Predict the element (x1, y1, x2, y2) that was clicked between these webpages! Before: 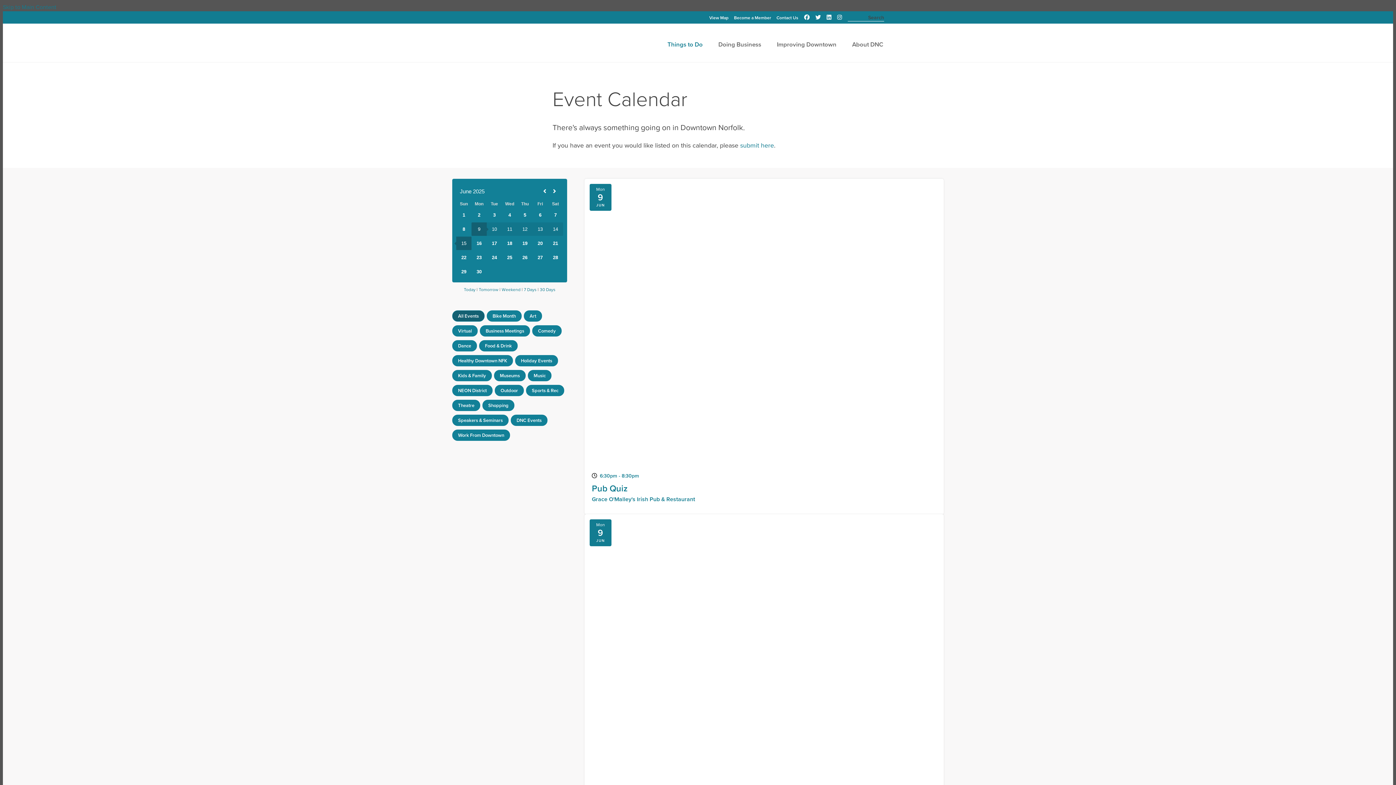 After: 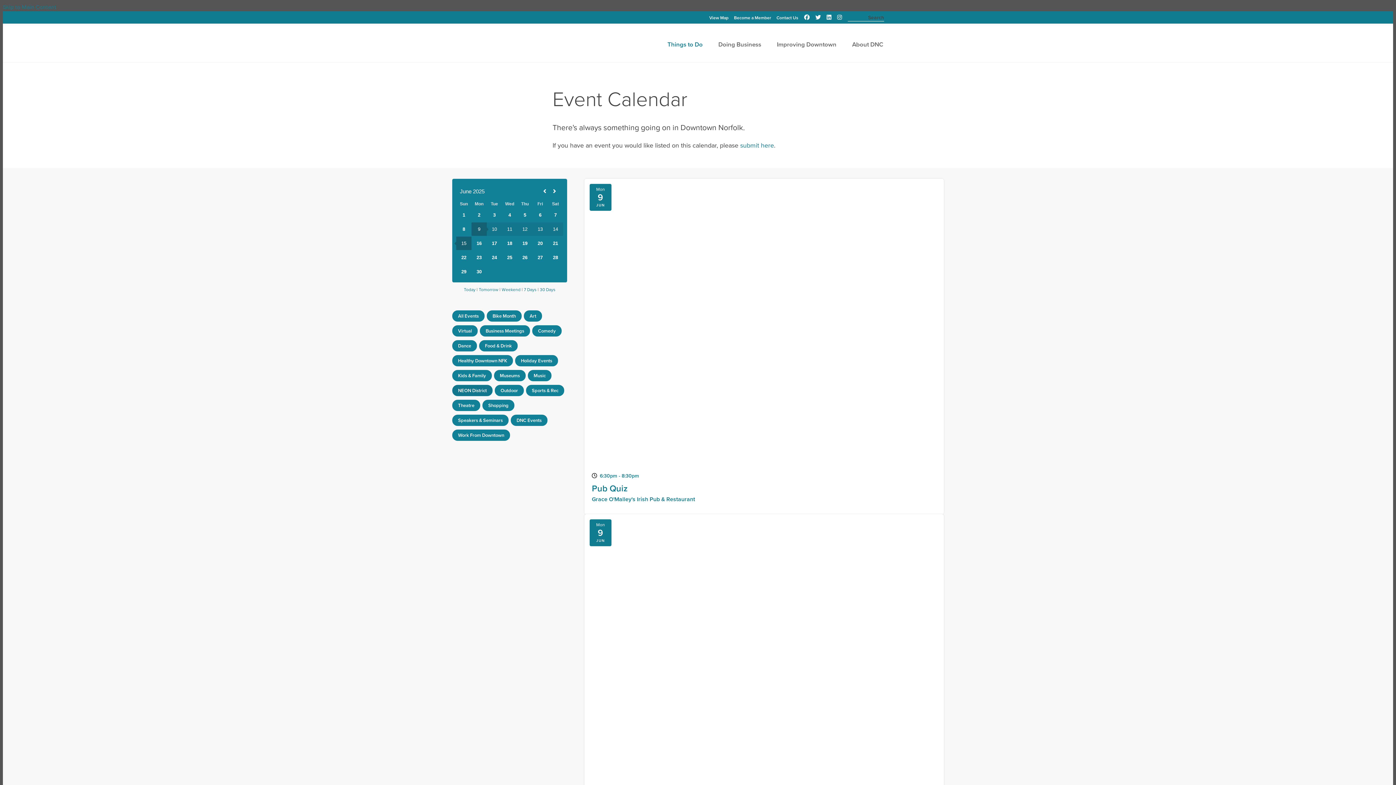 Action: label: NEON District bbox: (452, 385, 492, 396)